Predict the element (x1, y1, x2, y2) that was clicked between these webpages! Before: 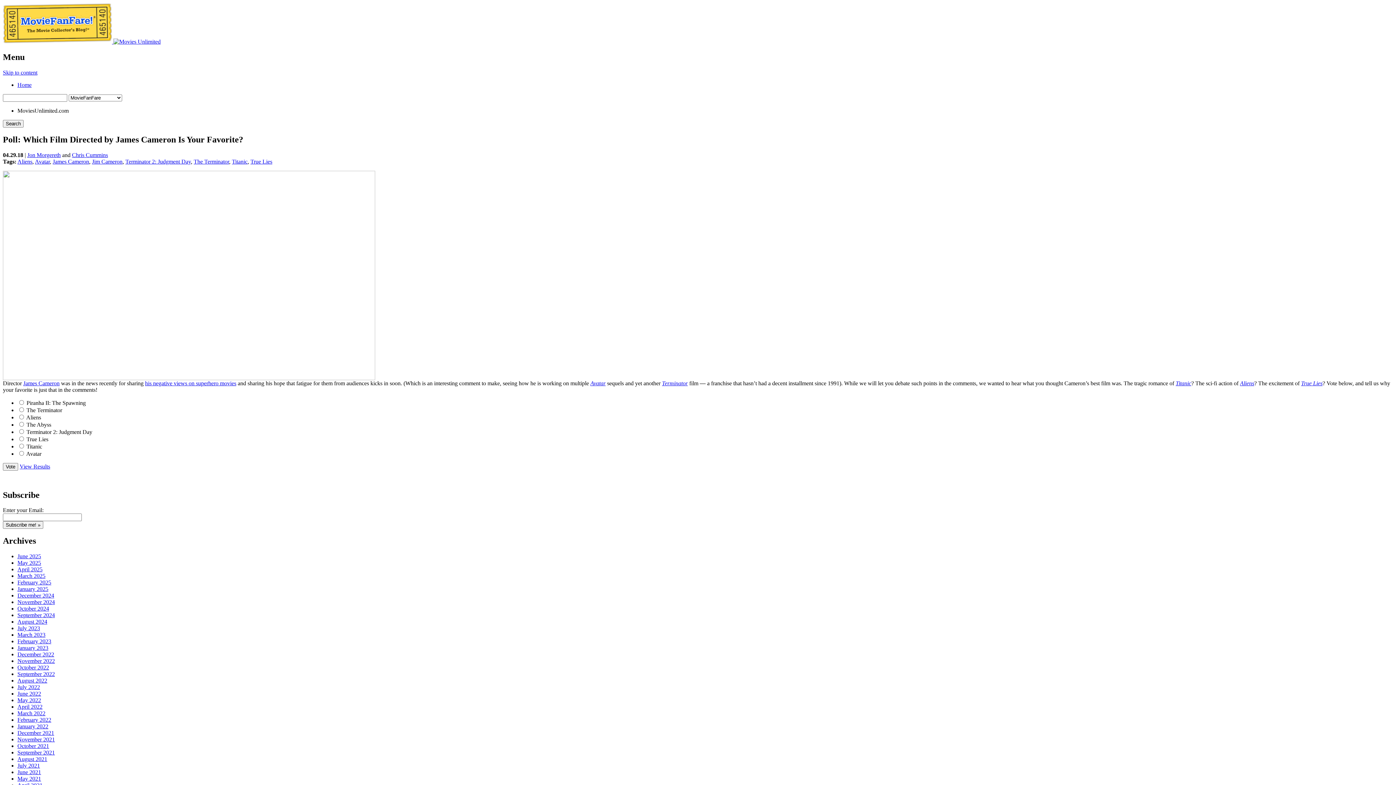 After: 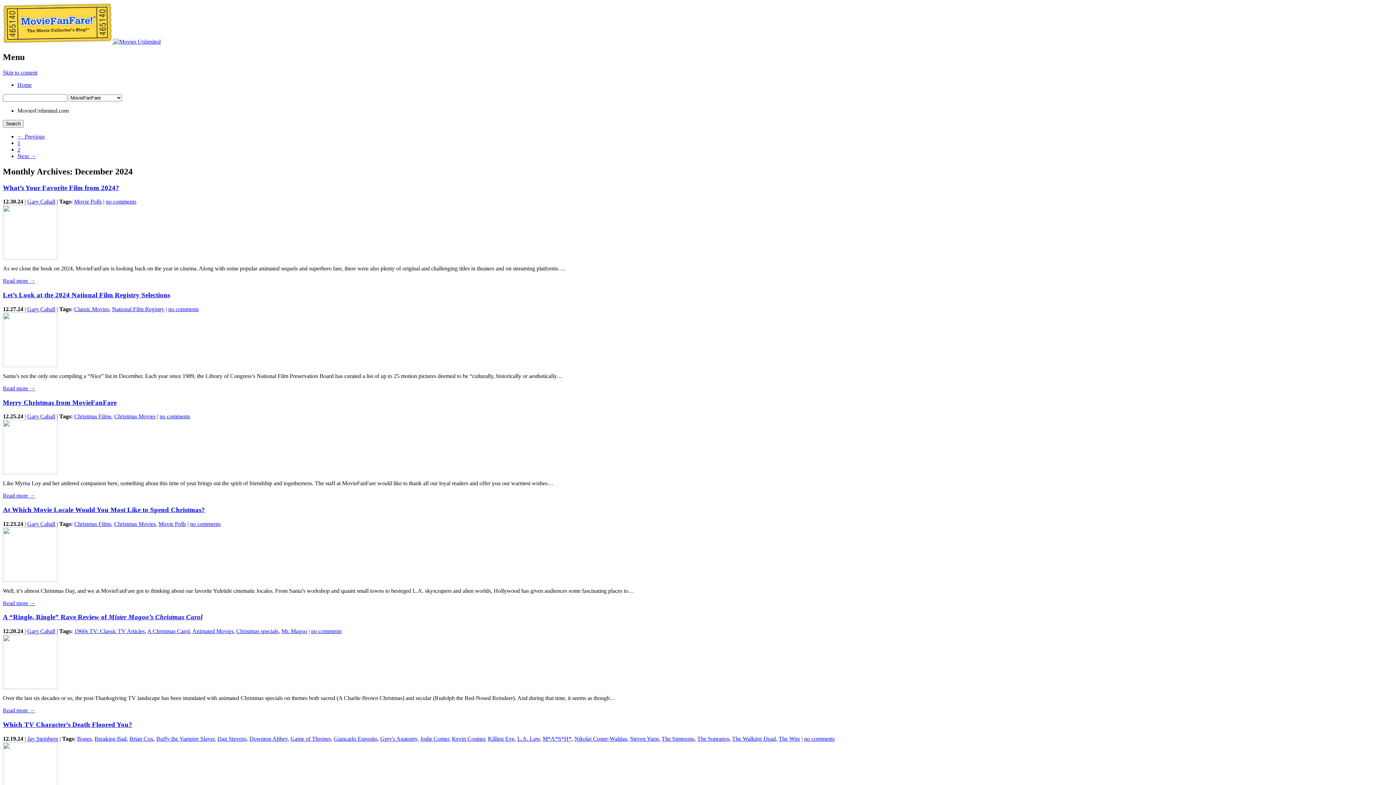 Action: label: December 2024 bbox: (17, 592, 54, 599)